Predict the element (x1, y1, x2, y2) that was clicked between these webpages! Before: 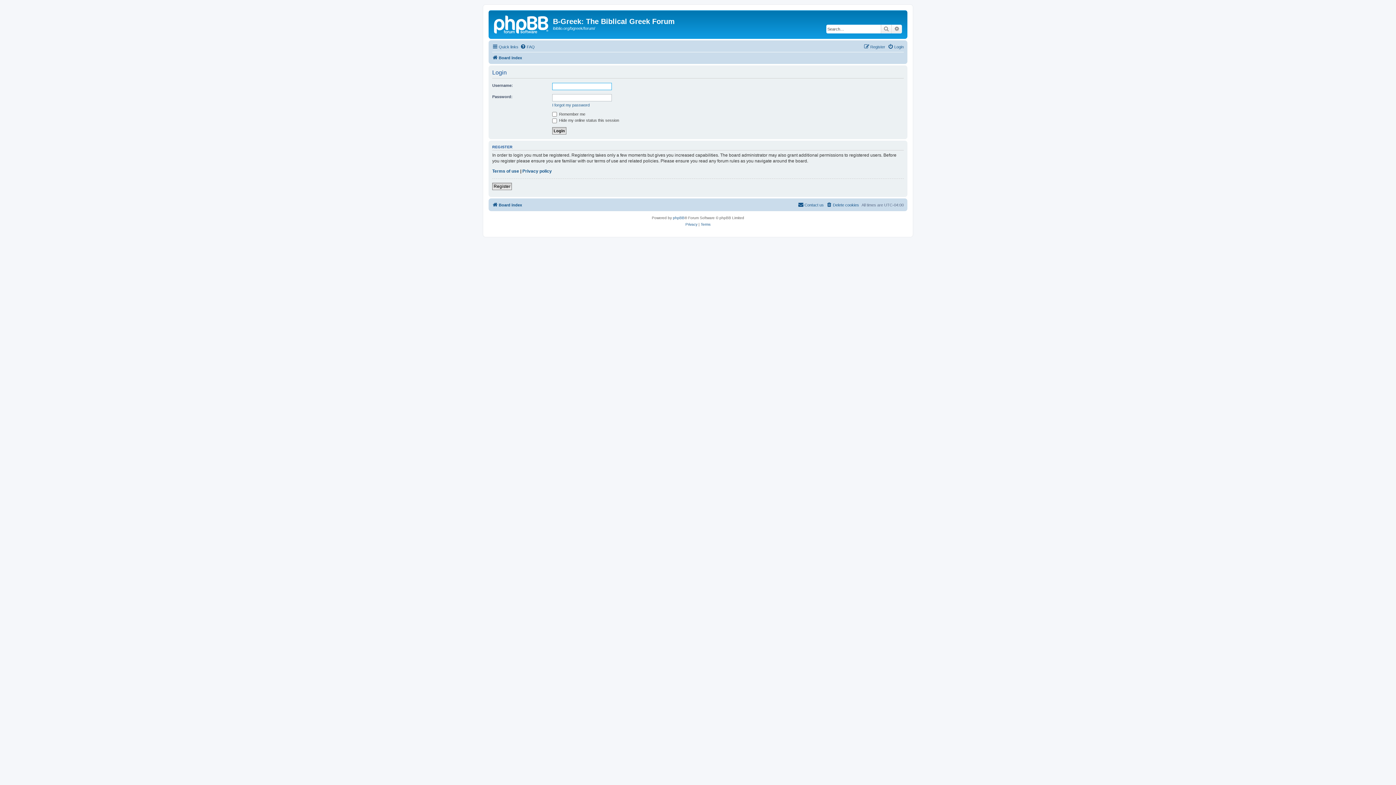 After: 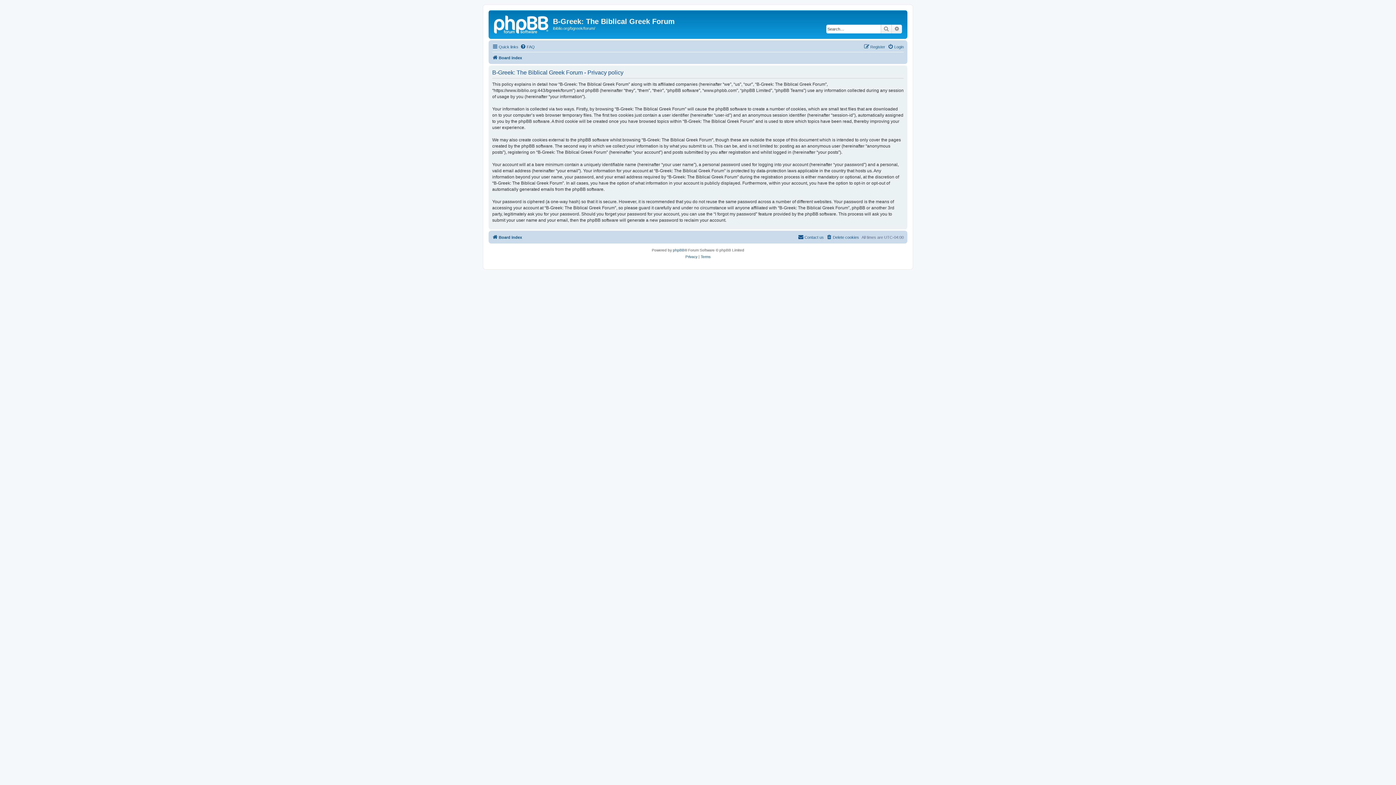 Action: bbox: (522, 168, 552, 174) label: Privacy policy